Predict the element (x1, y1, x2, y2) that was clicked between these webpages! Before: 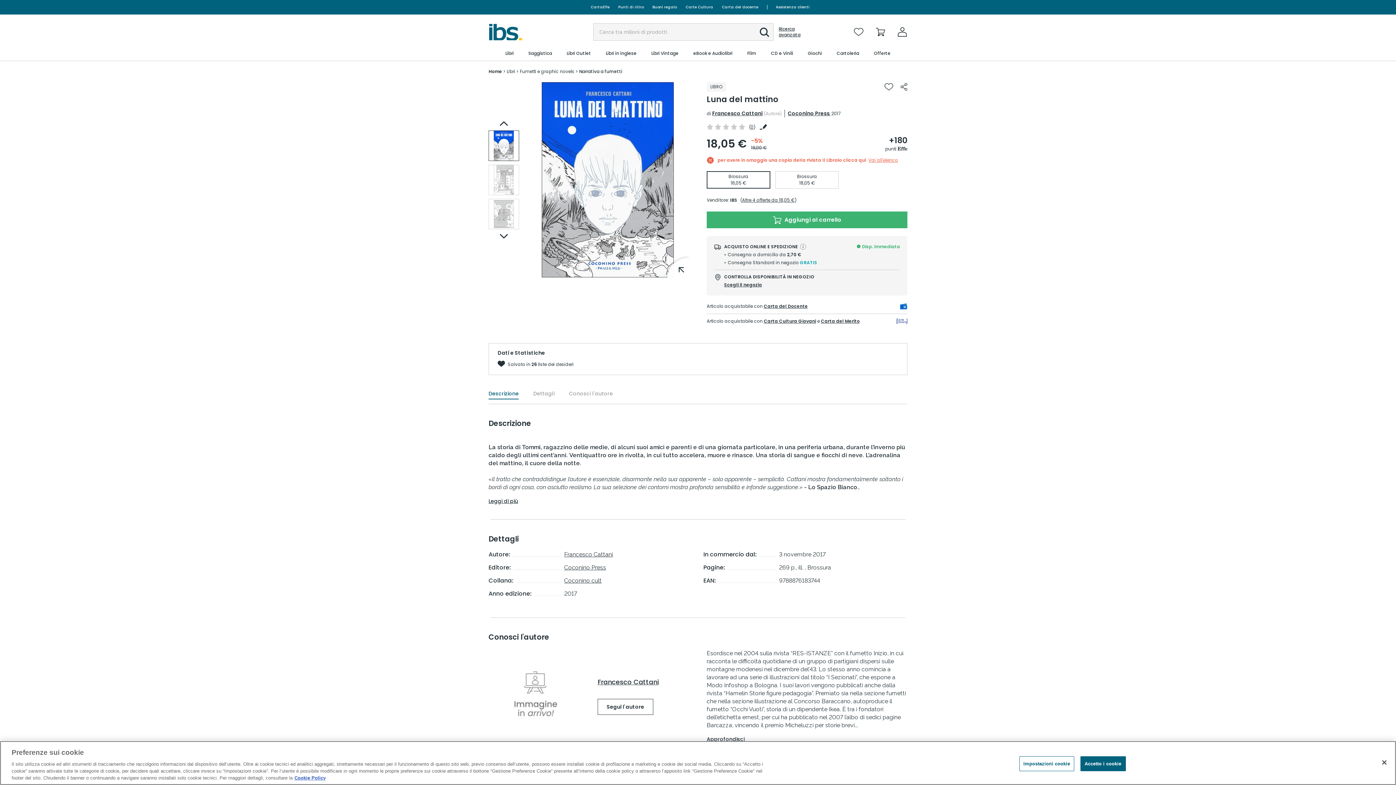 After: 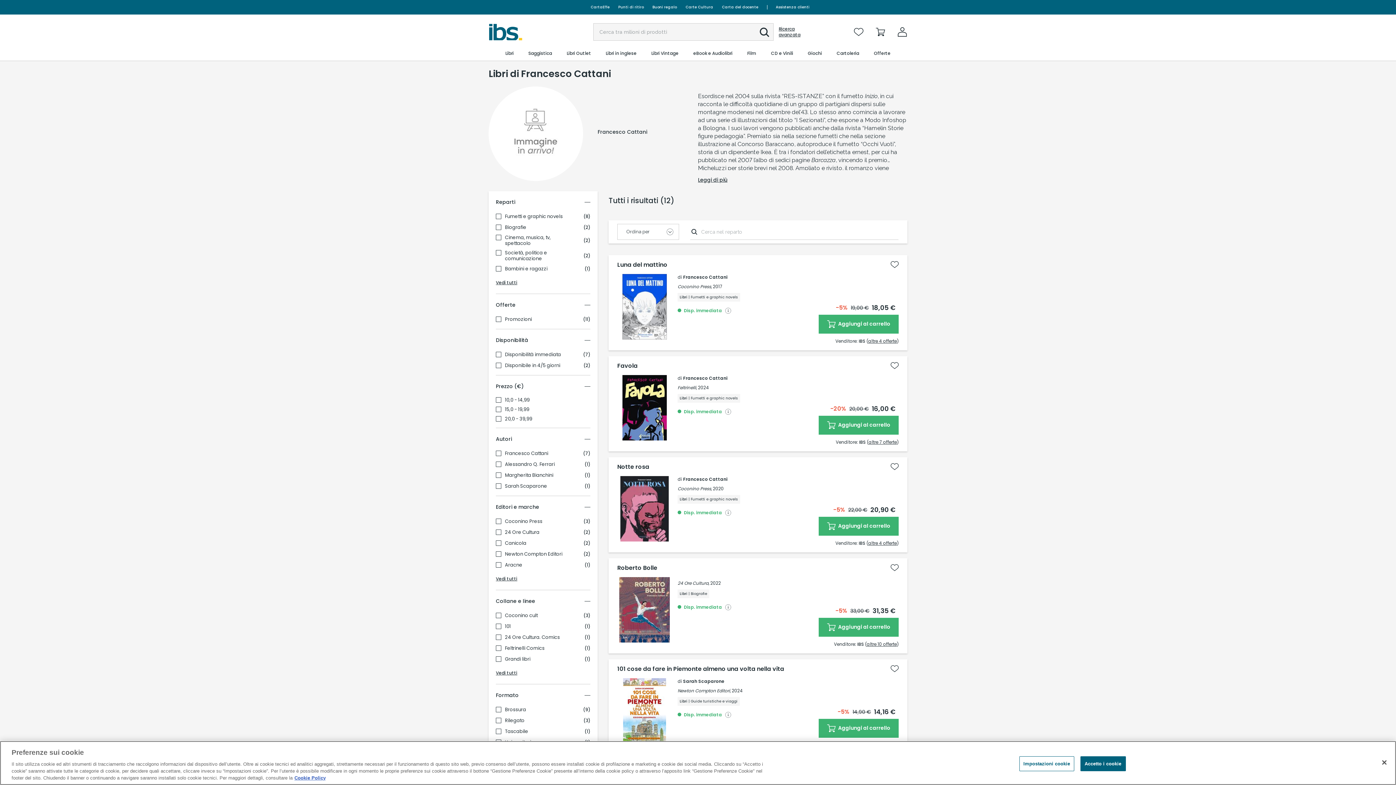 Action: bbox: (564, 551, 613, 558) label: Francesco Cattani